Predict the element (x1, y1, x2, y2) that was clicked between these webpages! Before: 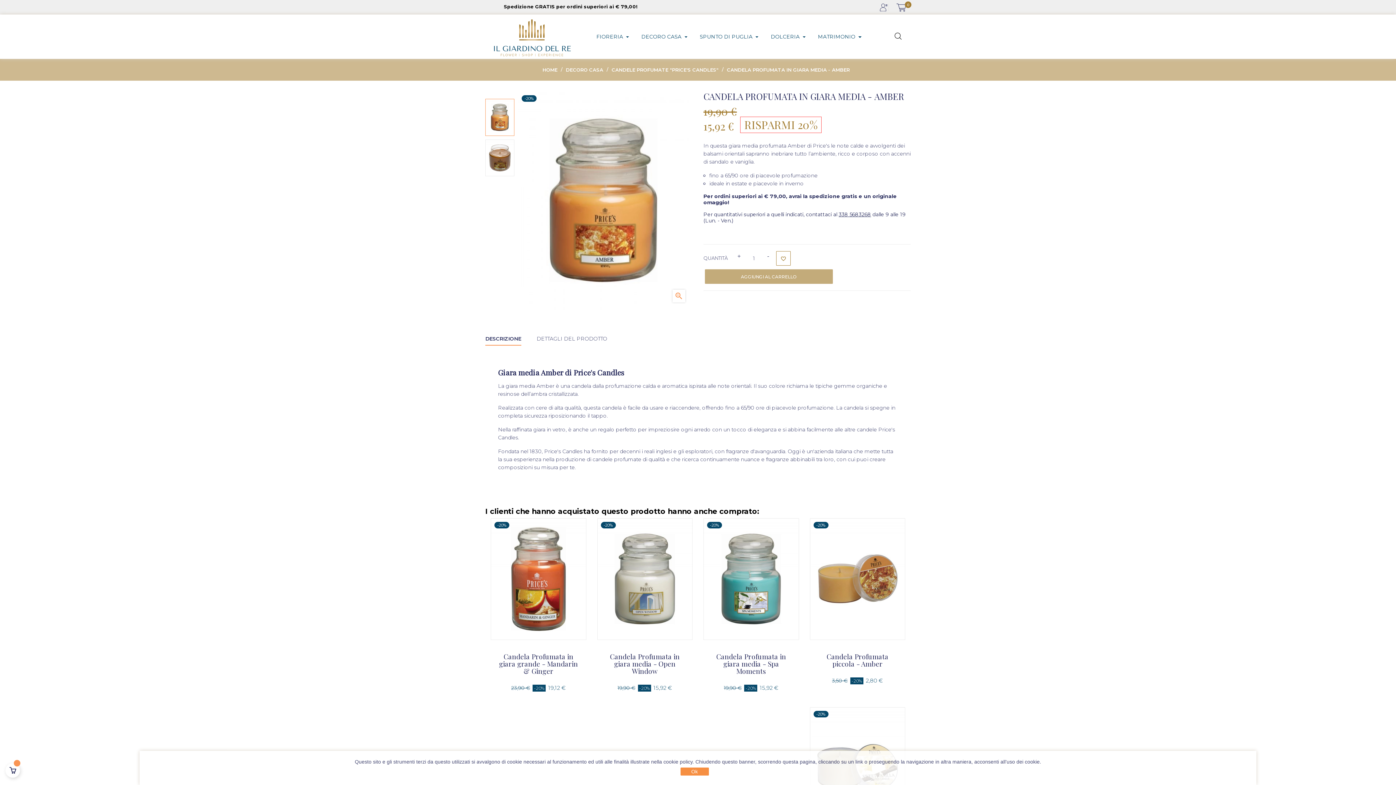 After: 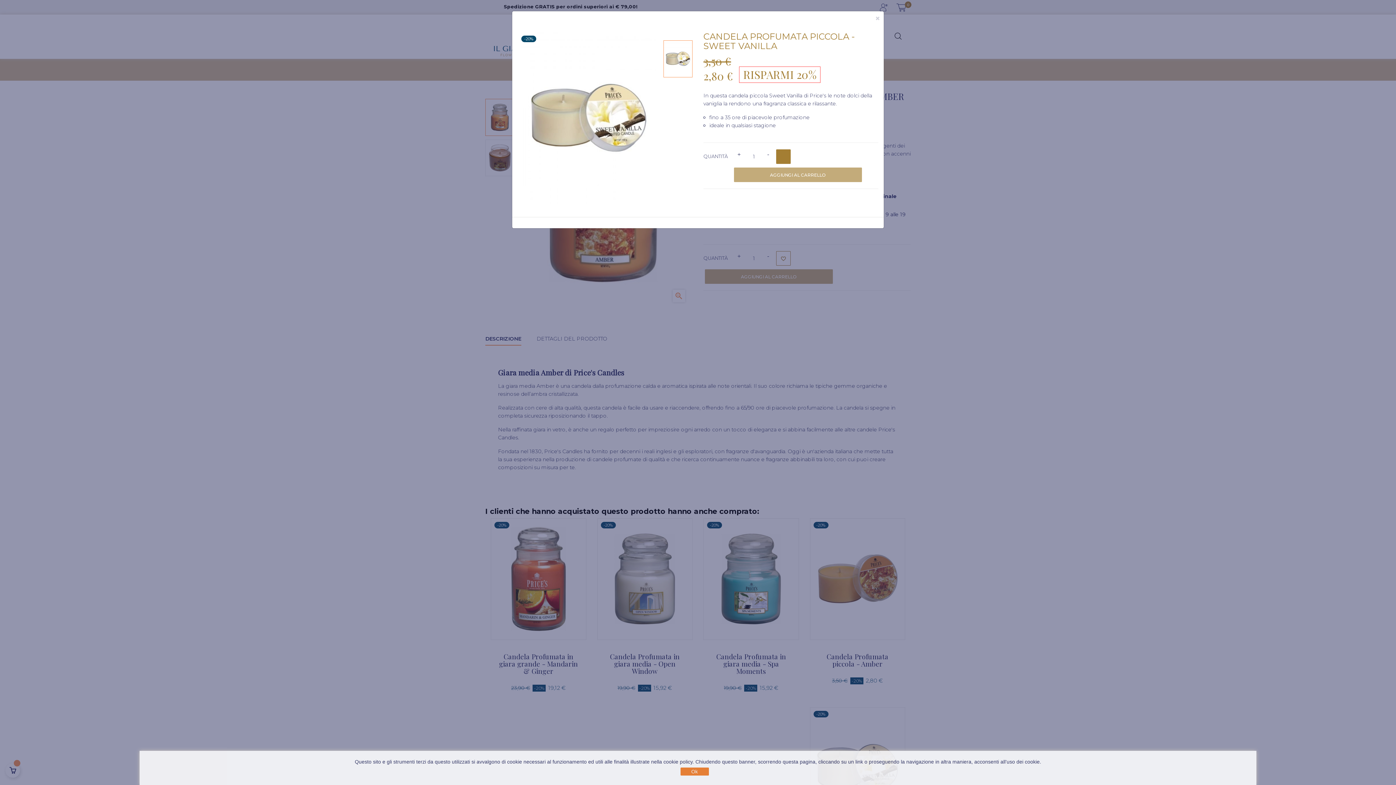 Action: bbox: (802, 726, 820, 745) label: 